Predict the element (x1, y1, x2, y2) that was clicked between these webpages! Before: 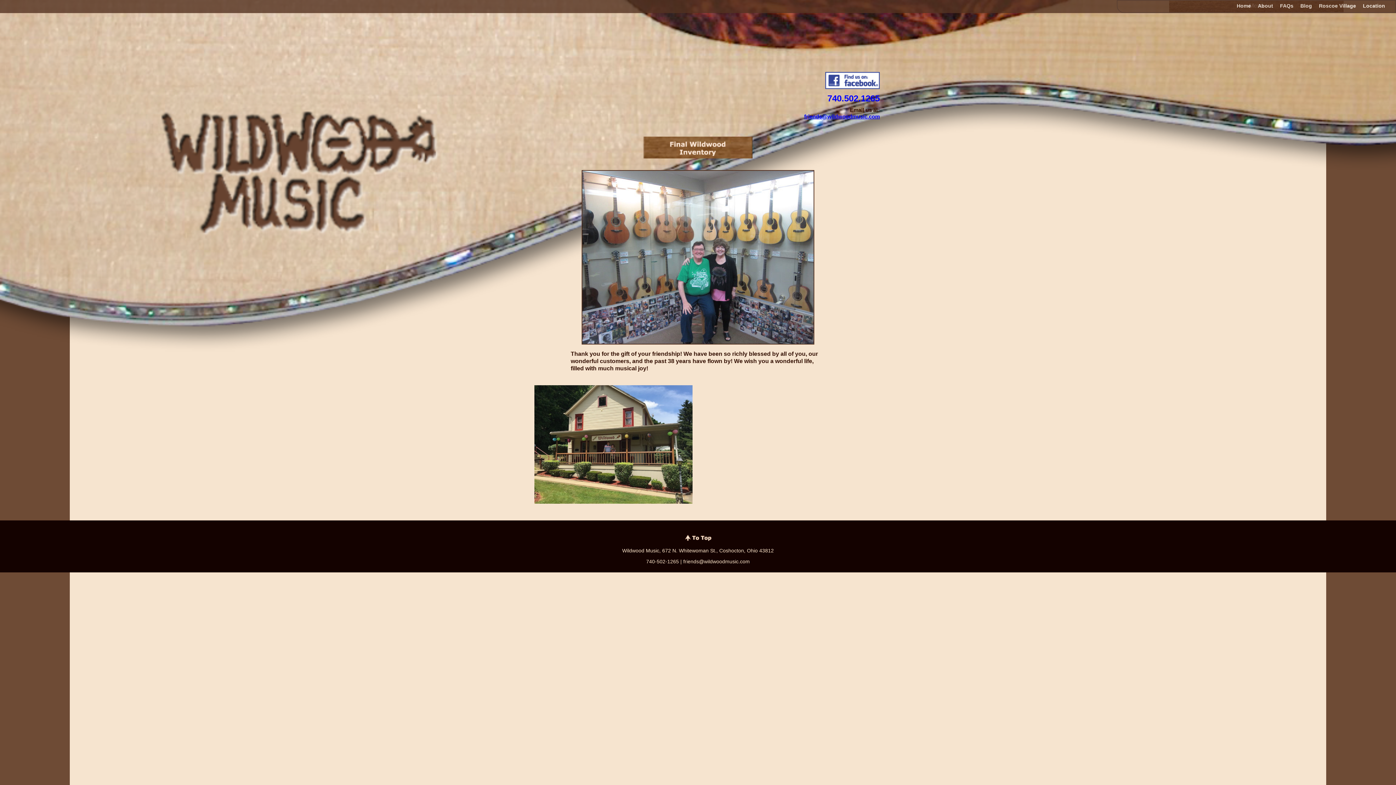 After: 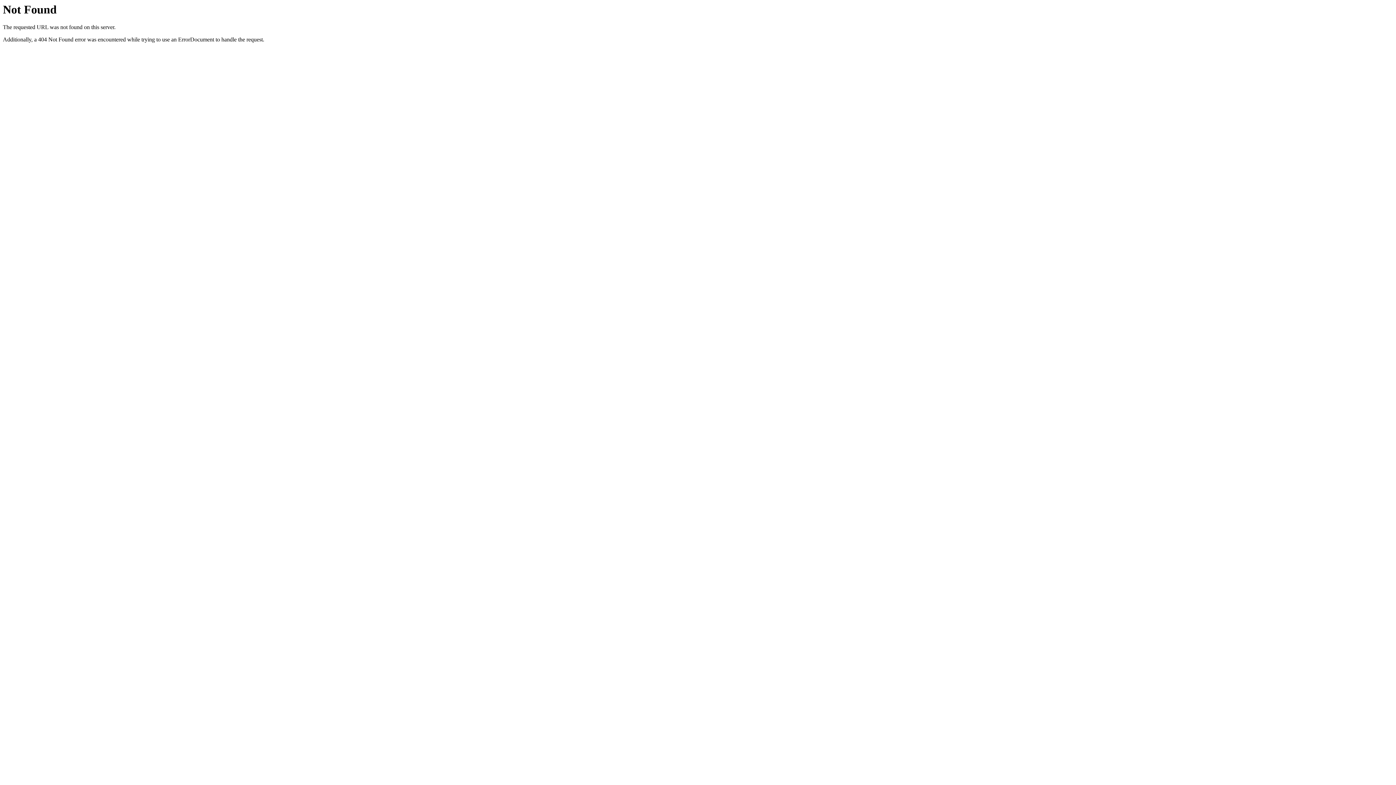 Action: bbox: (1319, 2, 1356, 8) label: Roscoe Village